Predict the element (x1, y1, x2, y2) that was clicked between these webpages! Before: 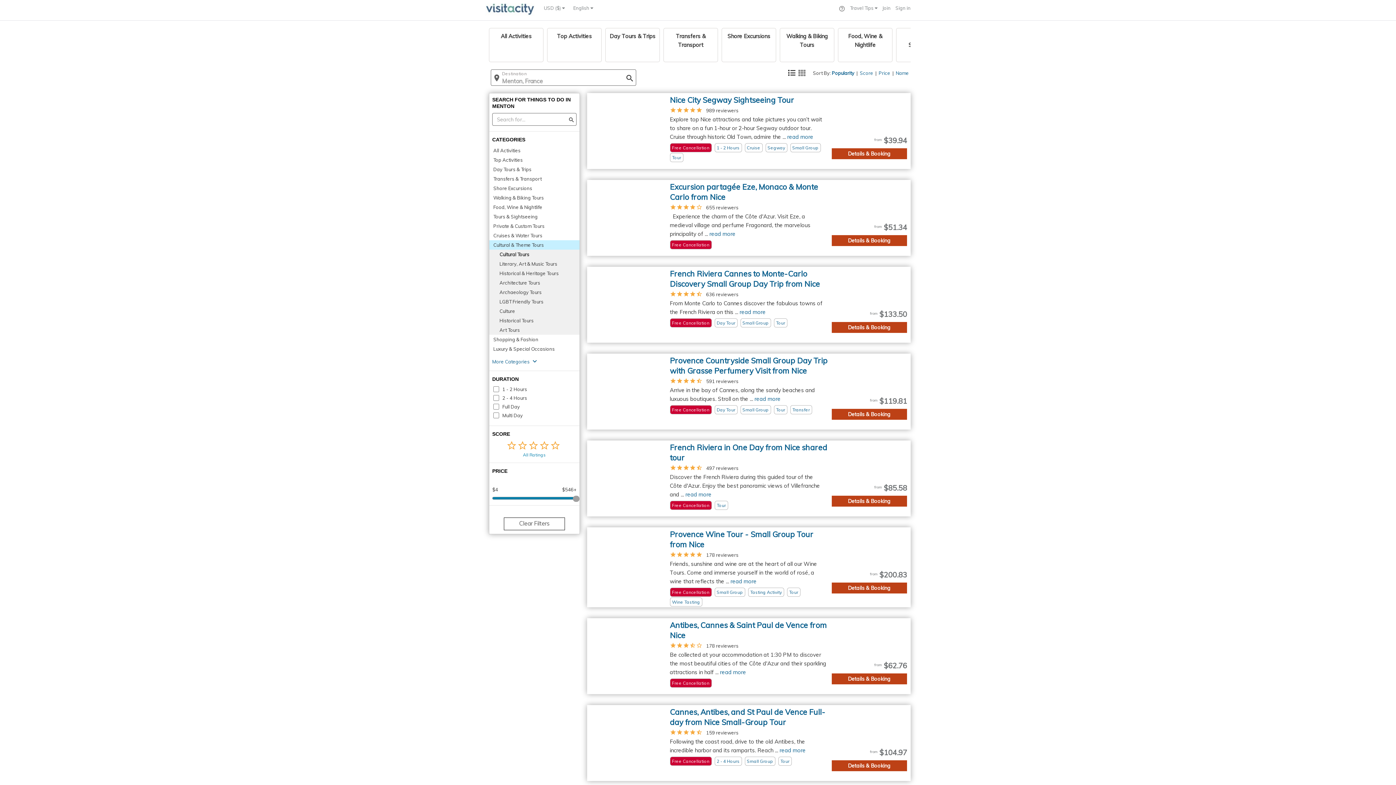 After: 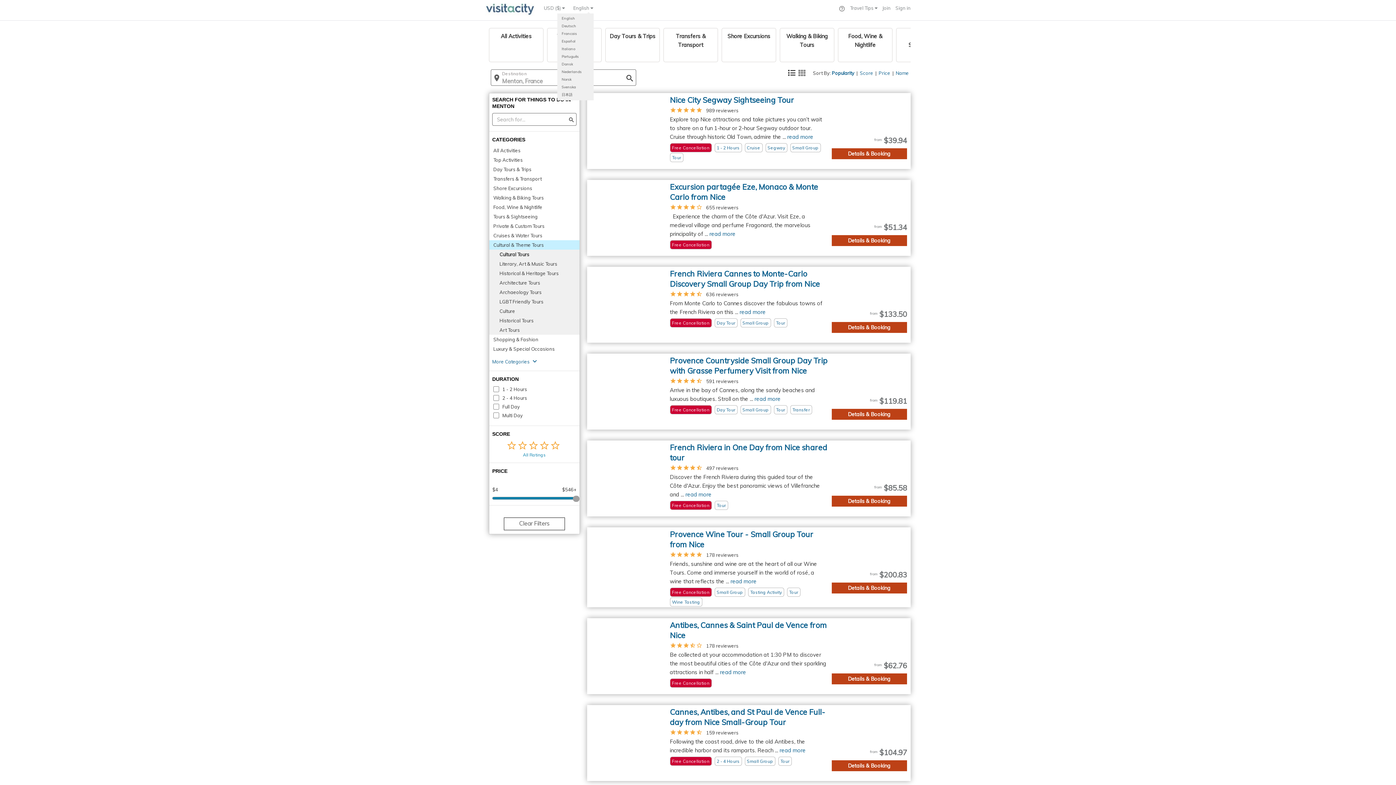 Action: label: English  bbox: (573, 5, 593, 10)